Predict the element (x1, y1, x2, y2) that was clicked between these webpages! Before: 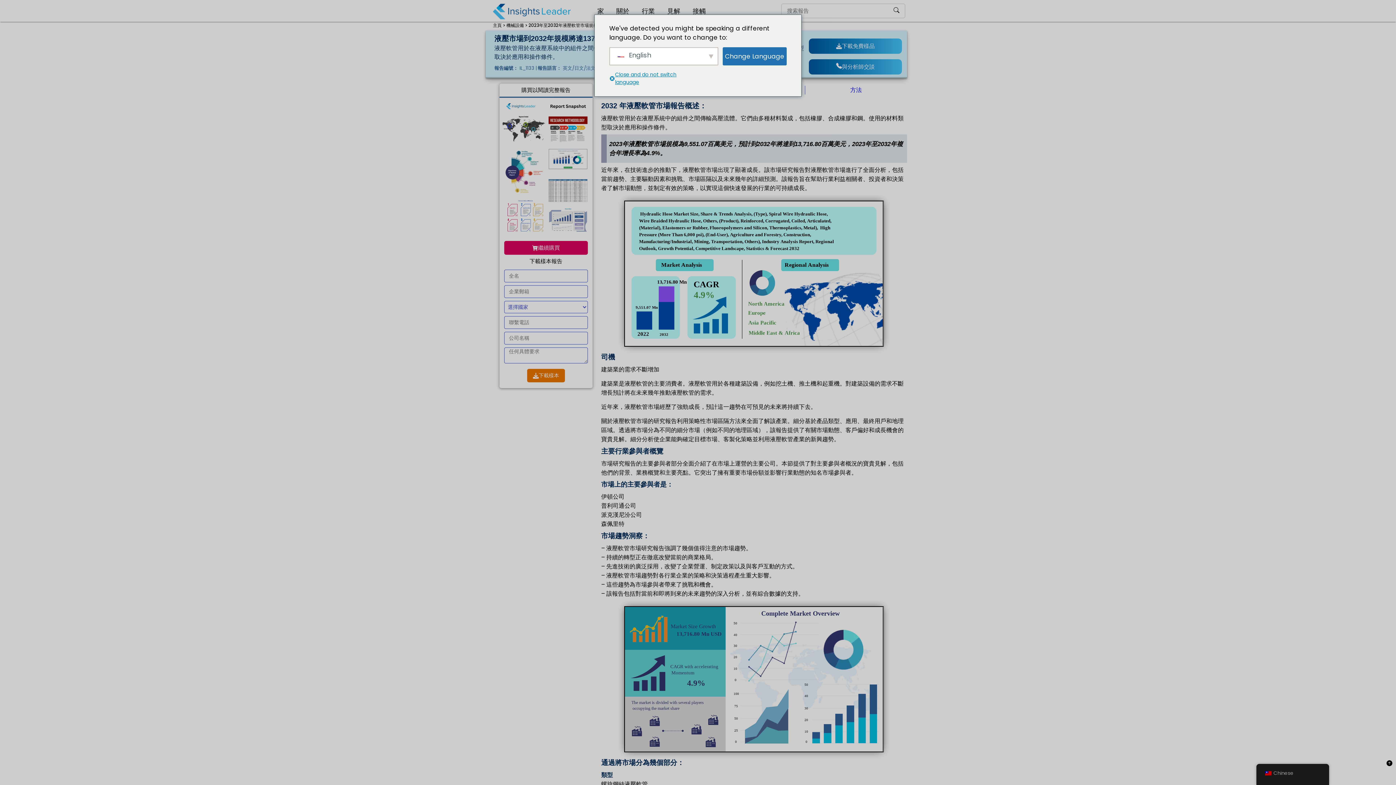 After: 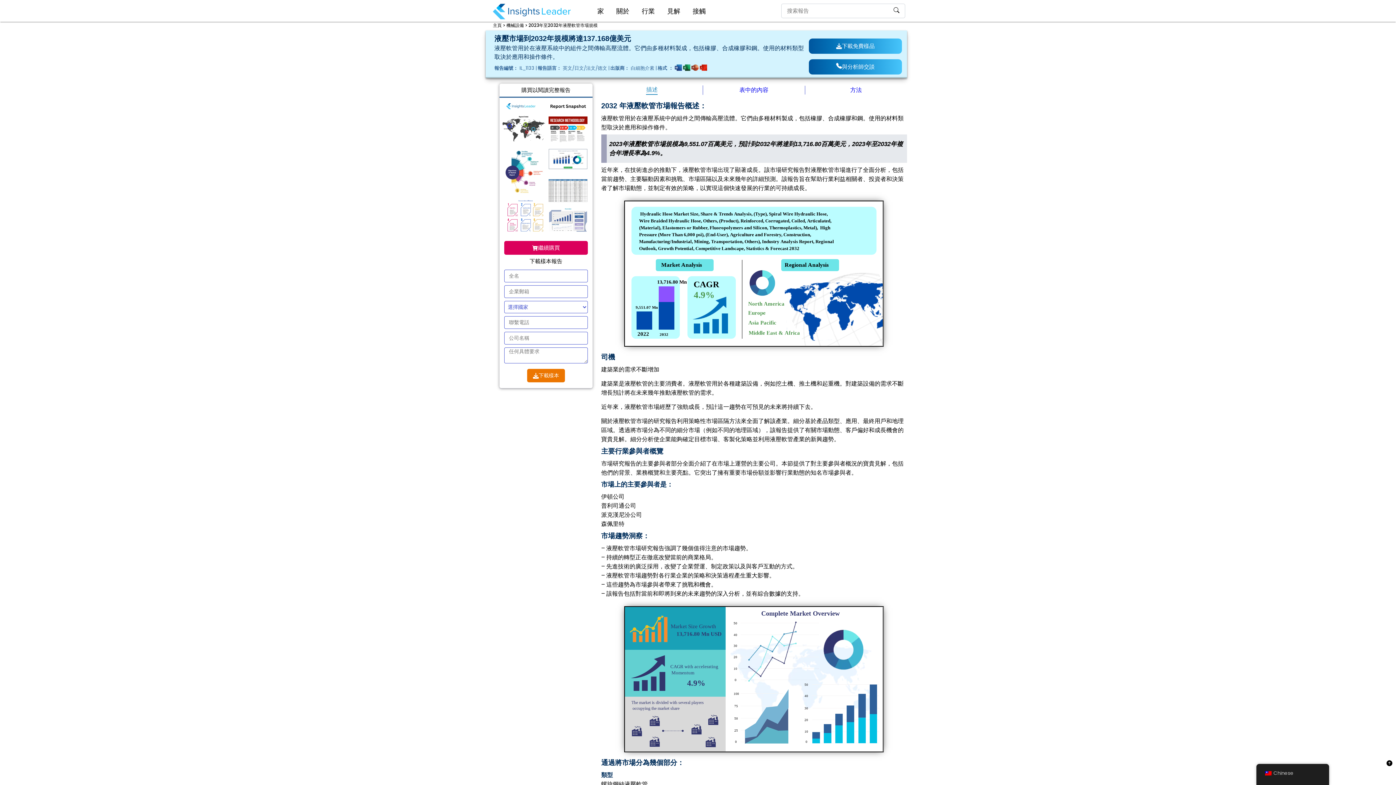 Action: bbox: (609, 70, 698, 87) label: Close and do not switch language